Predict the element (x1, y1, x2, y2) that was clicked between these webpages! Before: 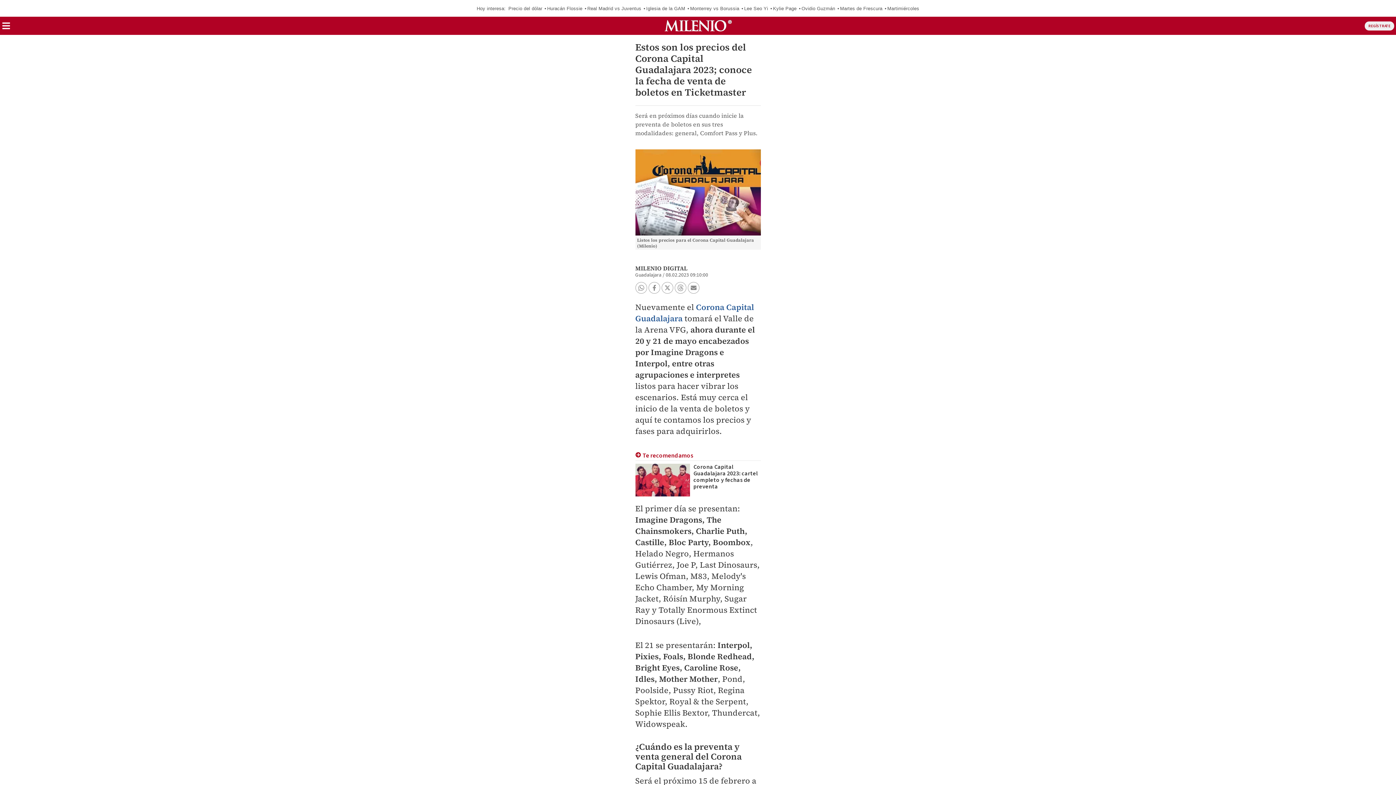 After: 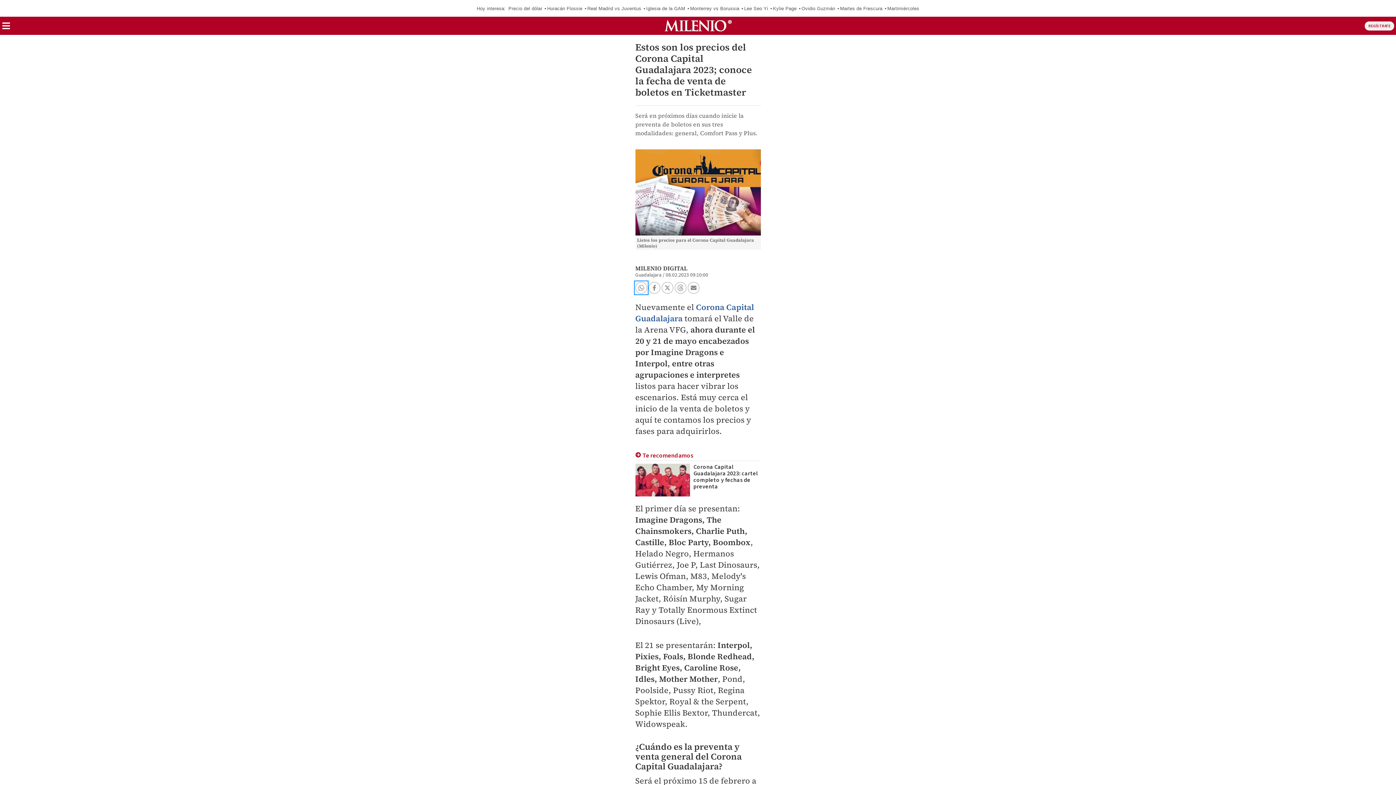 Action: label: Share by whatsapp bbox: (635, 282, 647, 293)